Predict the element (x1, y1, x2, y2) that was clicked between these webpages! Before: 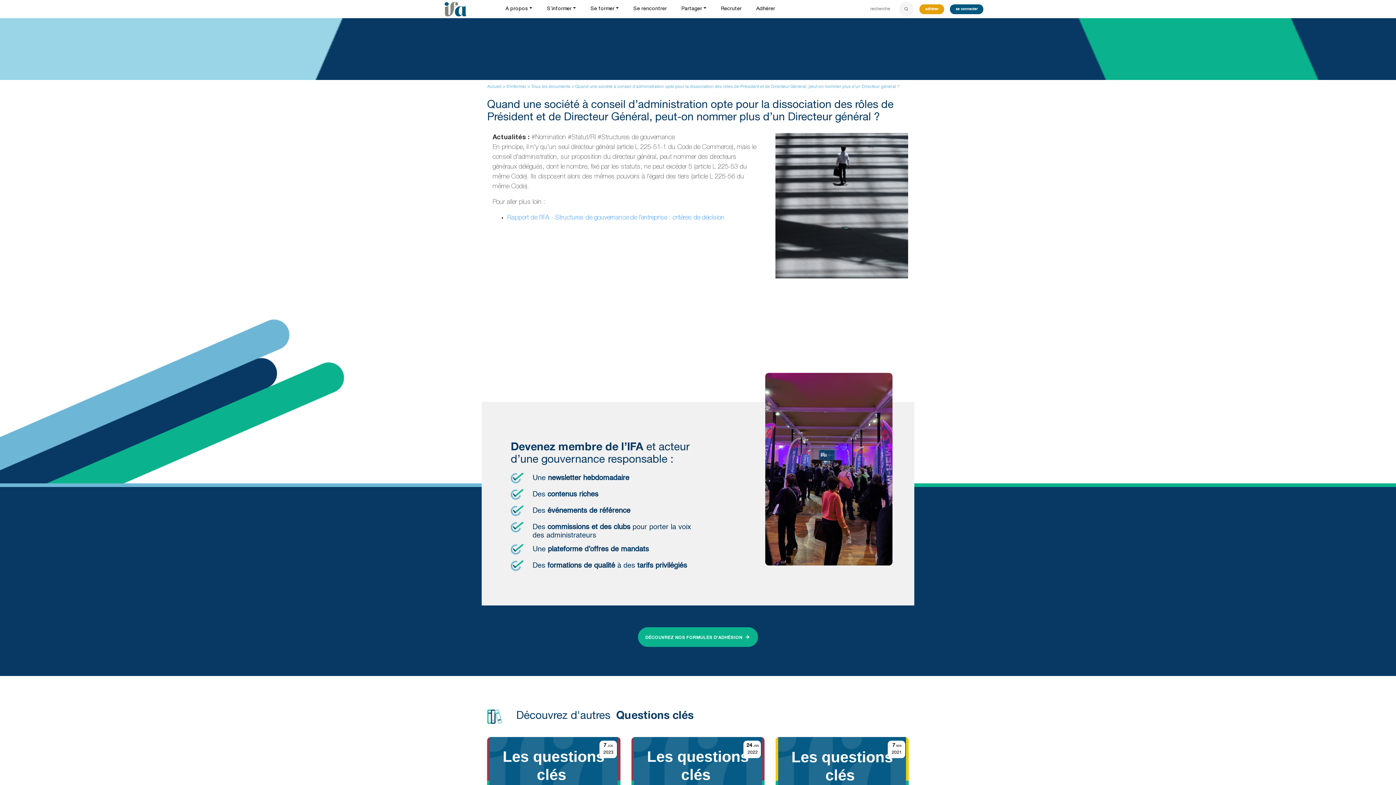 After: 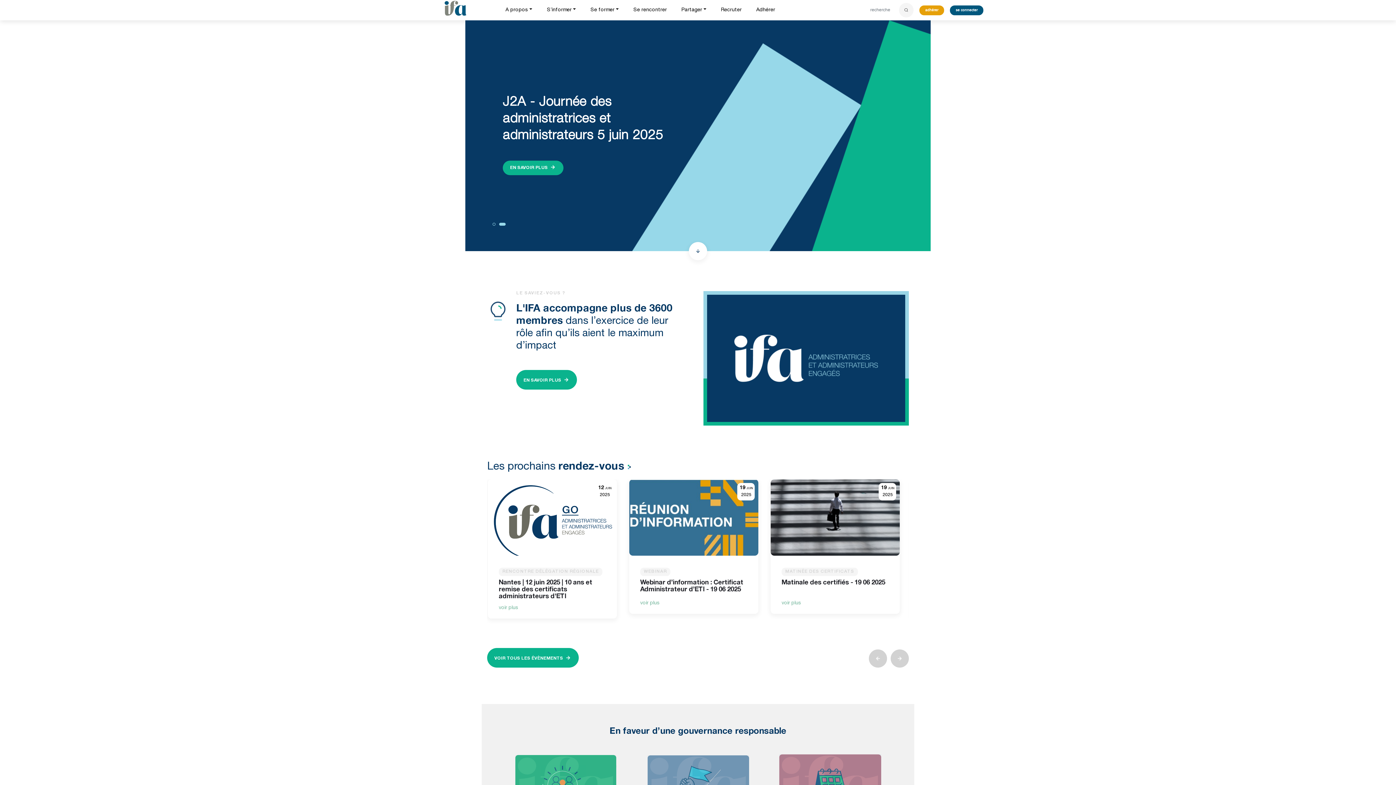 Action: bbox: (444, 6, 466, 12)